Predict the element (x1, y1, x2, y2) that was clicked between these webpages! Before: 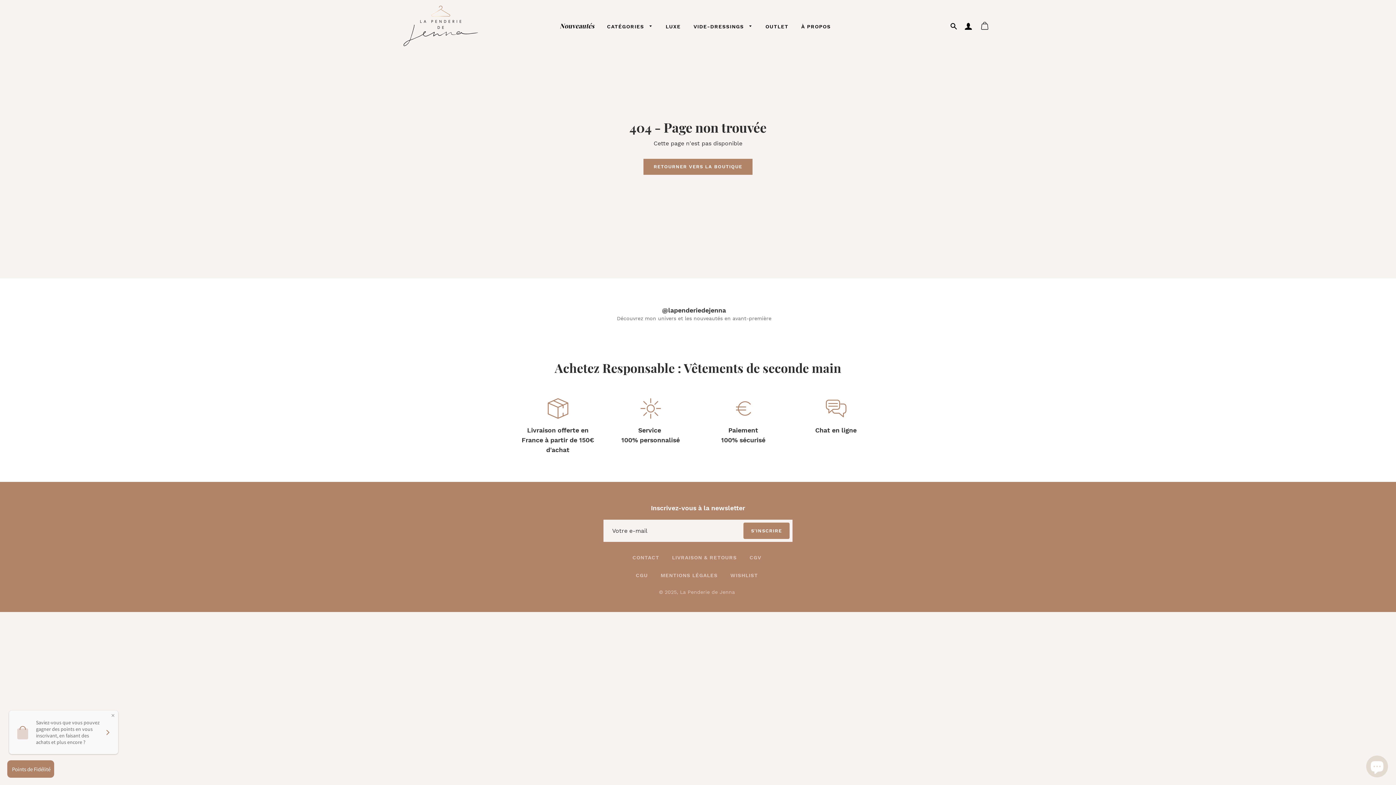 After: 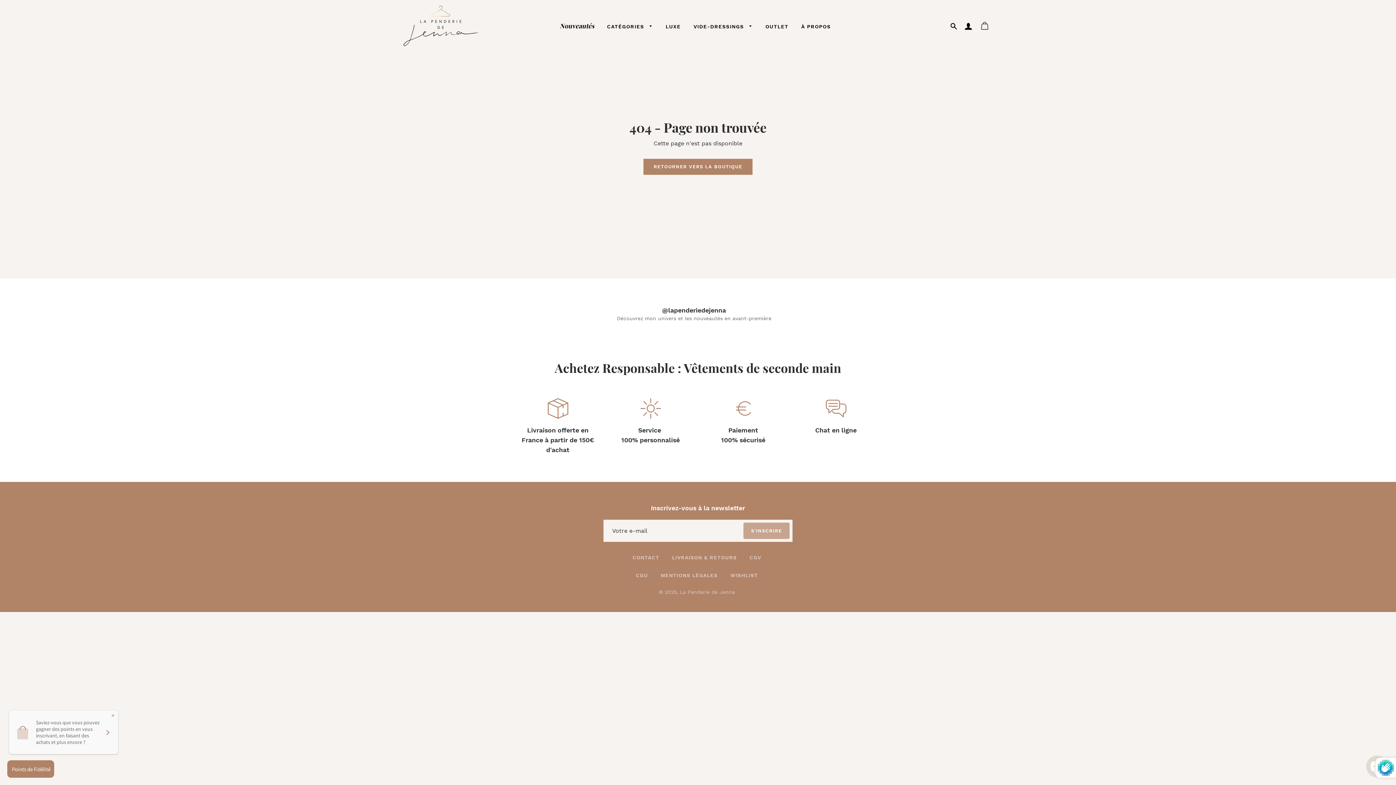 Action: bbox: (743, 522, 789, 539) label: S'inscrire